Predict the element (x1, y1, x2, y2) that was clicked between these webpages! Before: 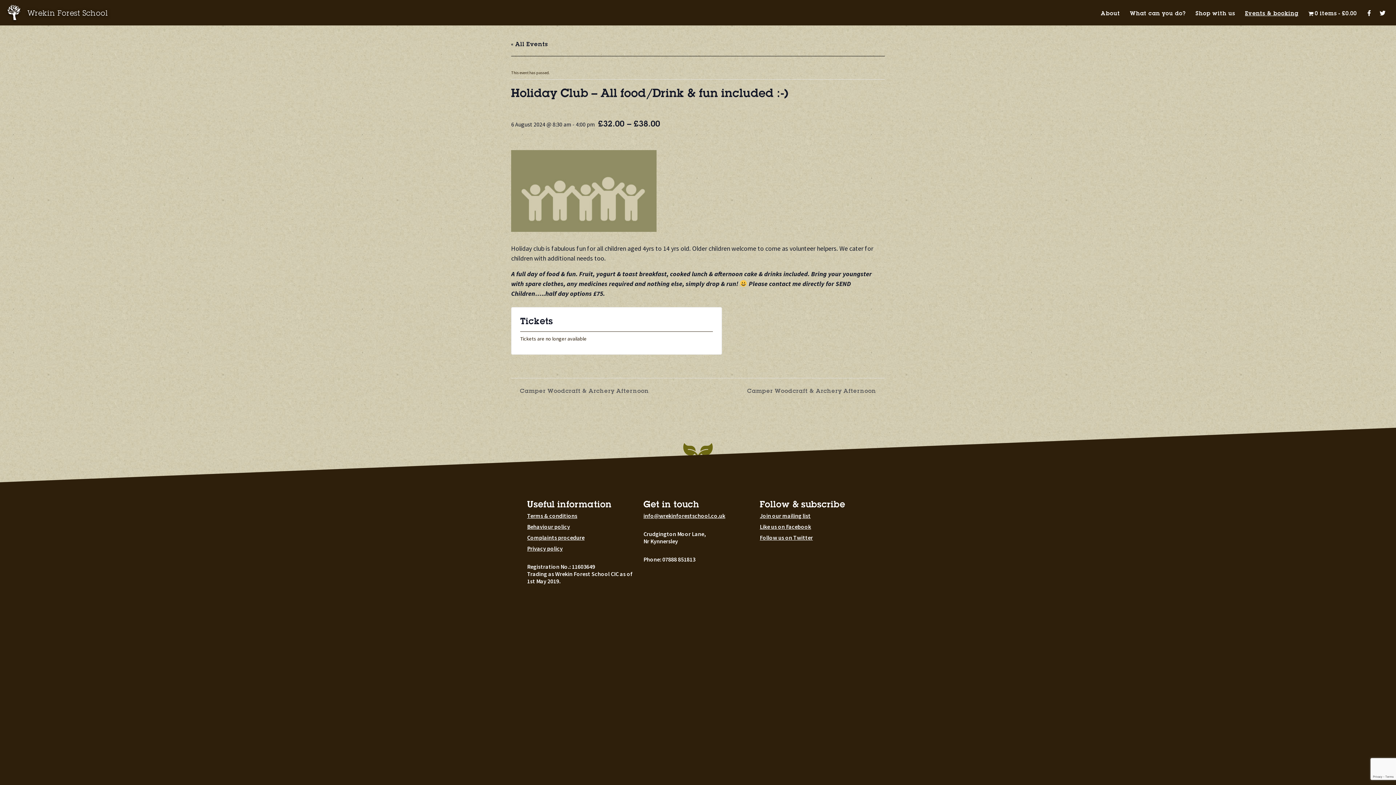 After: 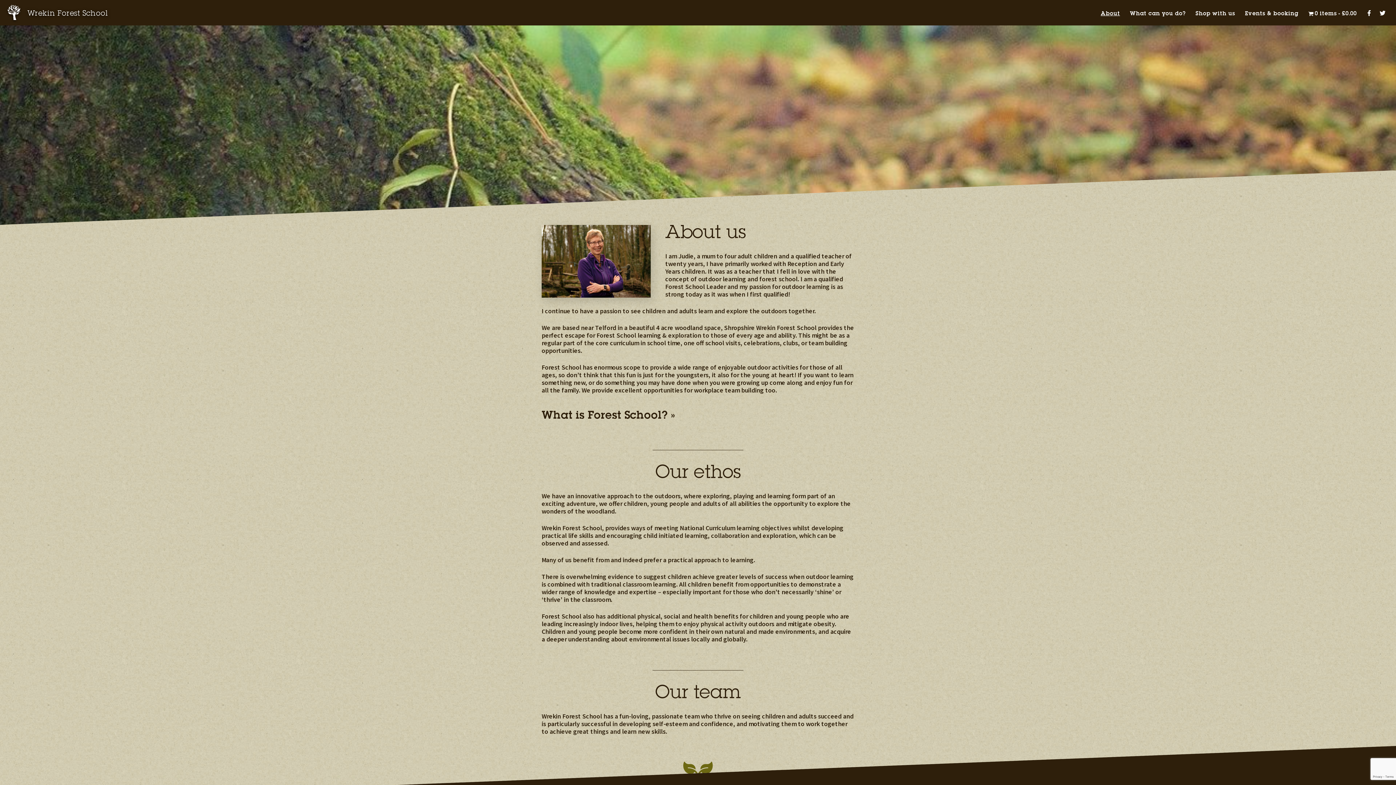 Action: label: About bbox: (1096, 0, 1125, 25)